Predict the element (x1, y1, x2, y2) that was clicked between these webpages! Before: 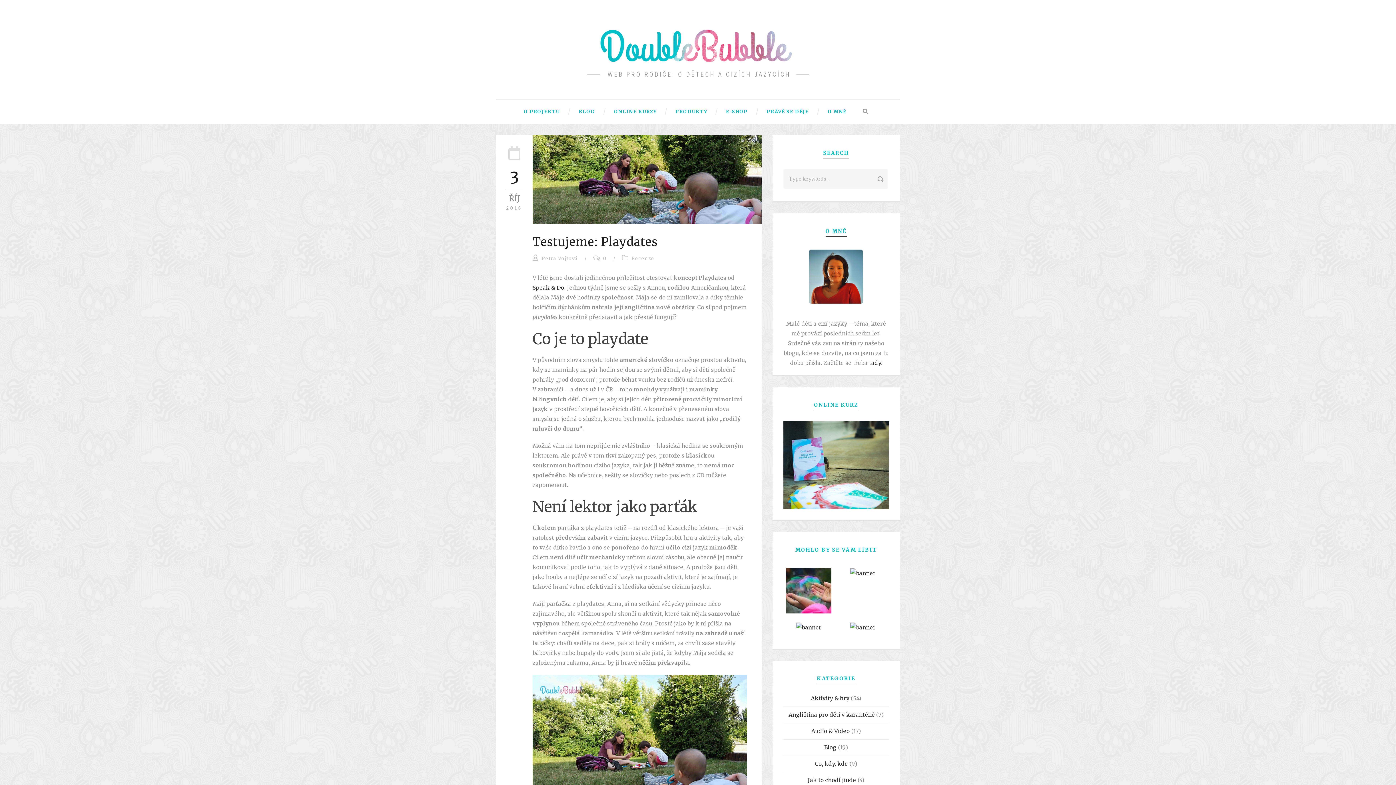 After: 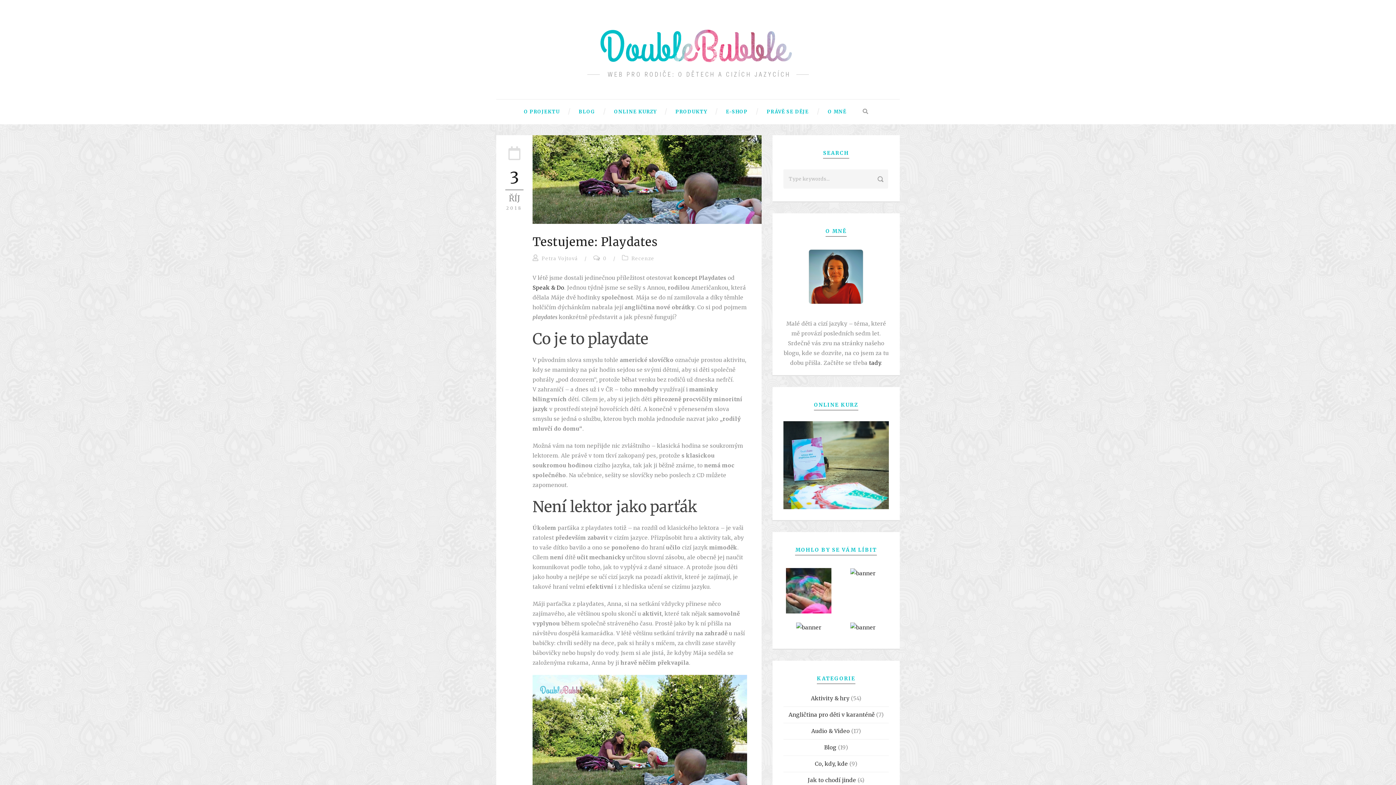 Action: bbox: (783, 461, 889, 468)